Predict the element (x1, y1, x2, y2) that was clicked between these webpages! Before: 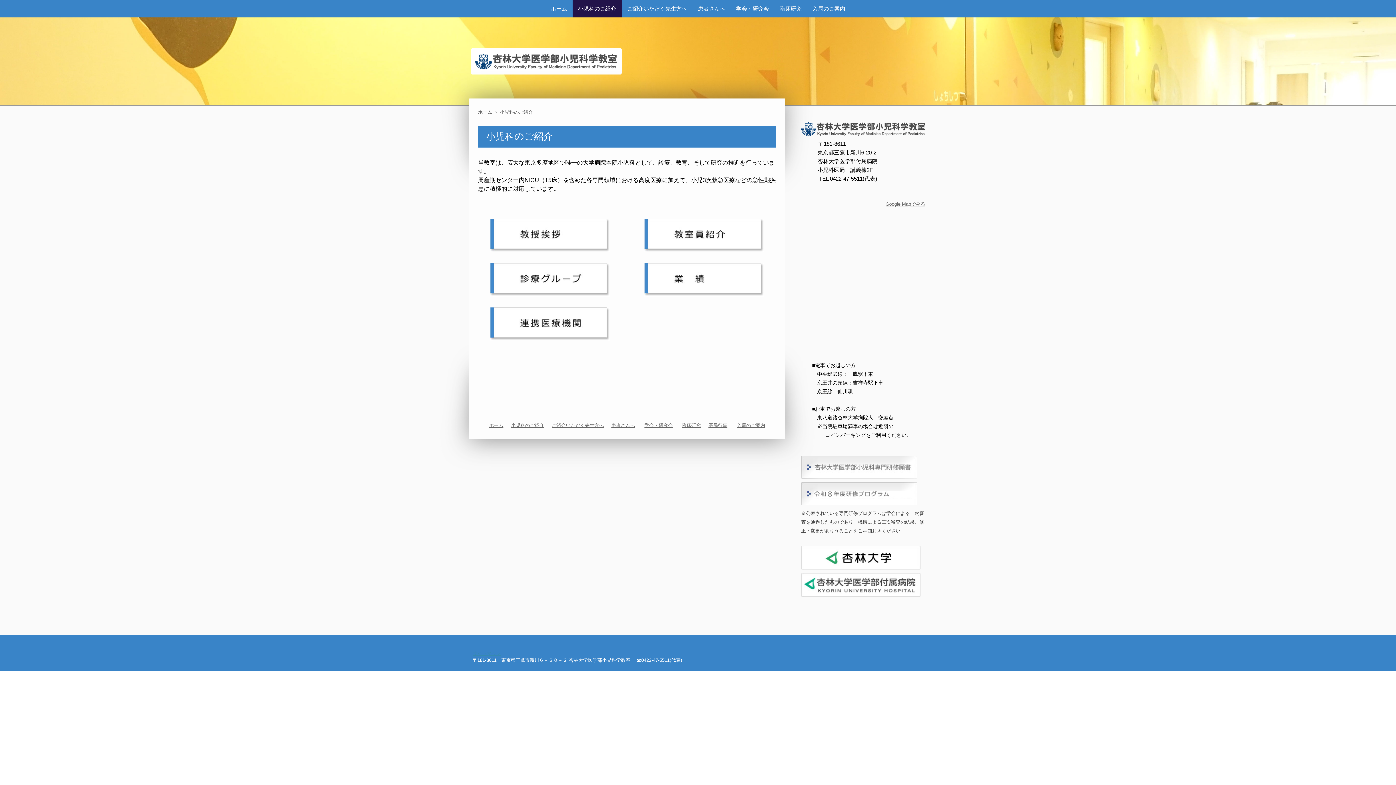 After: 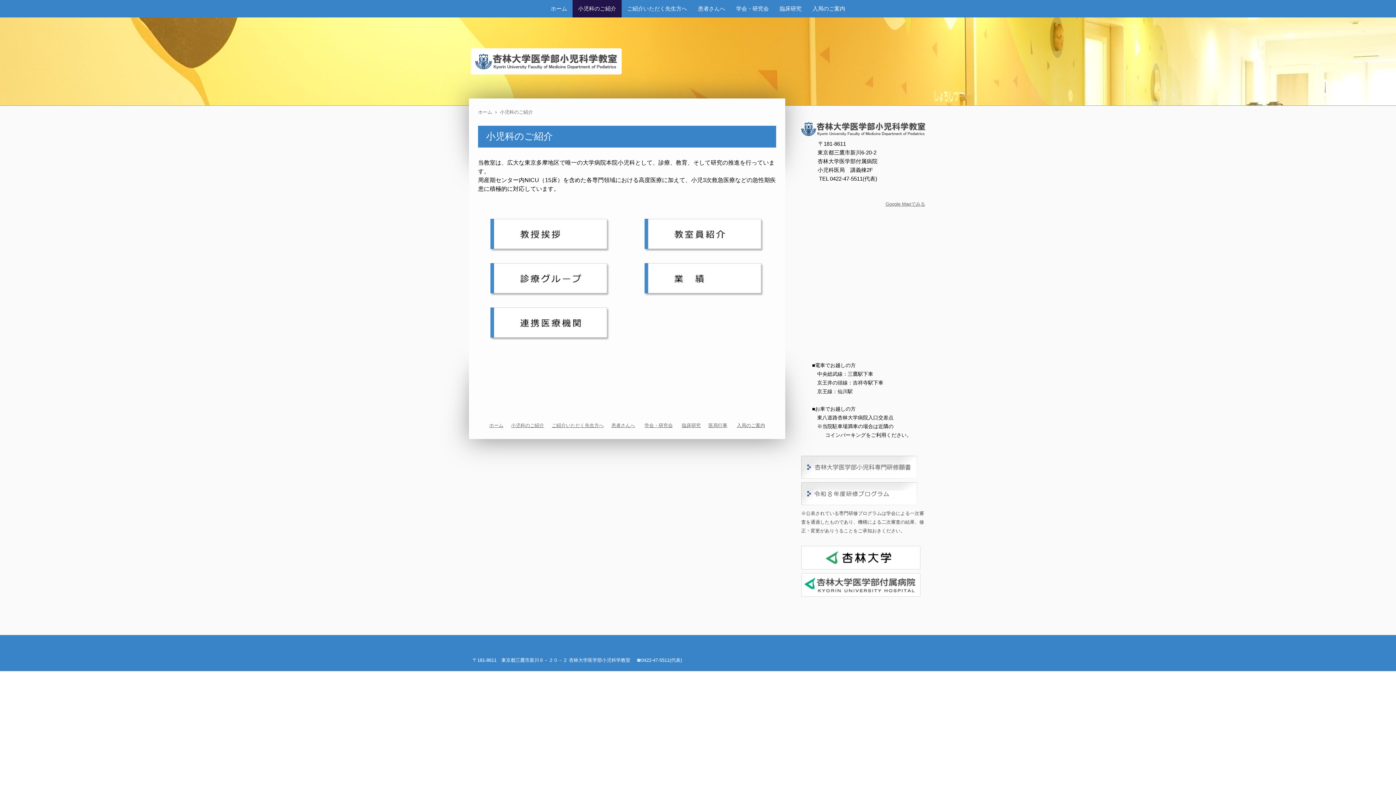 Action: bbox: (801, 483, 917, 489)